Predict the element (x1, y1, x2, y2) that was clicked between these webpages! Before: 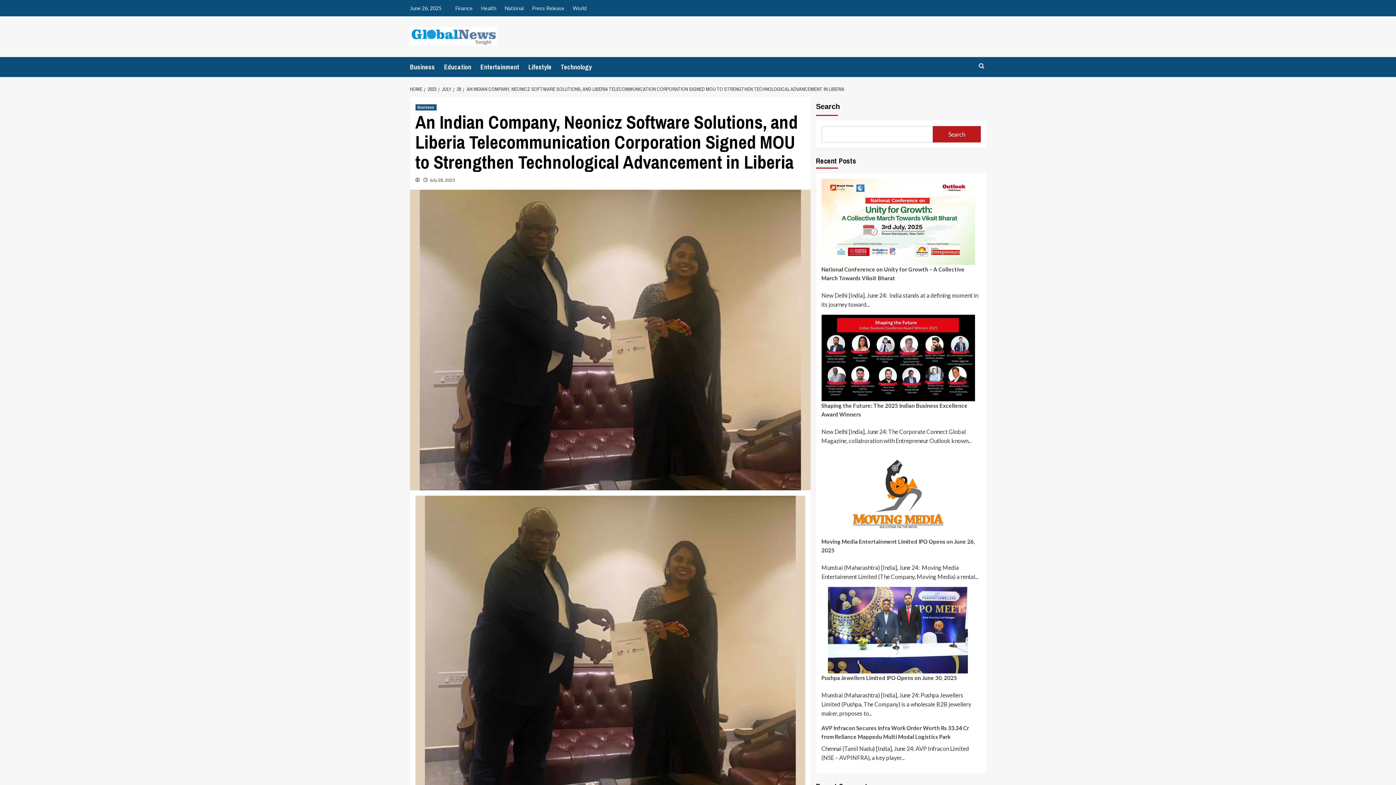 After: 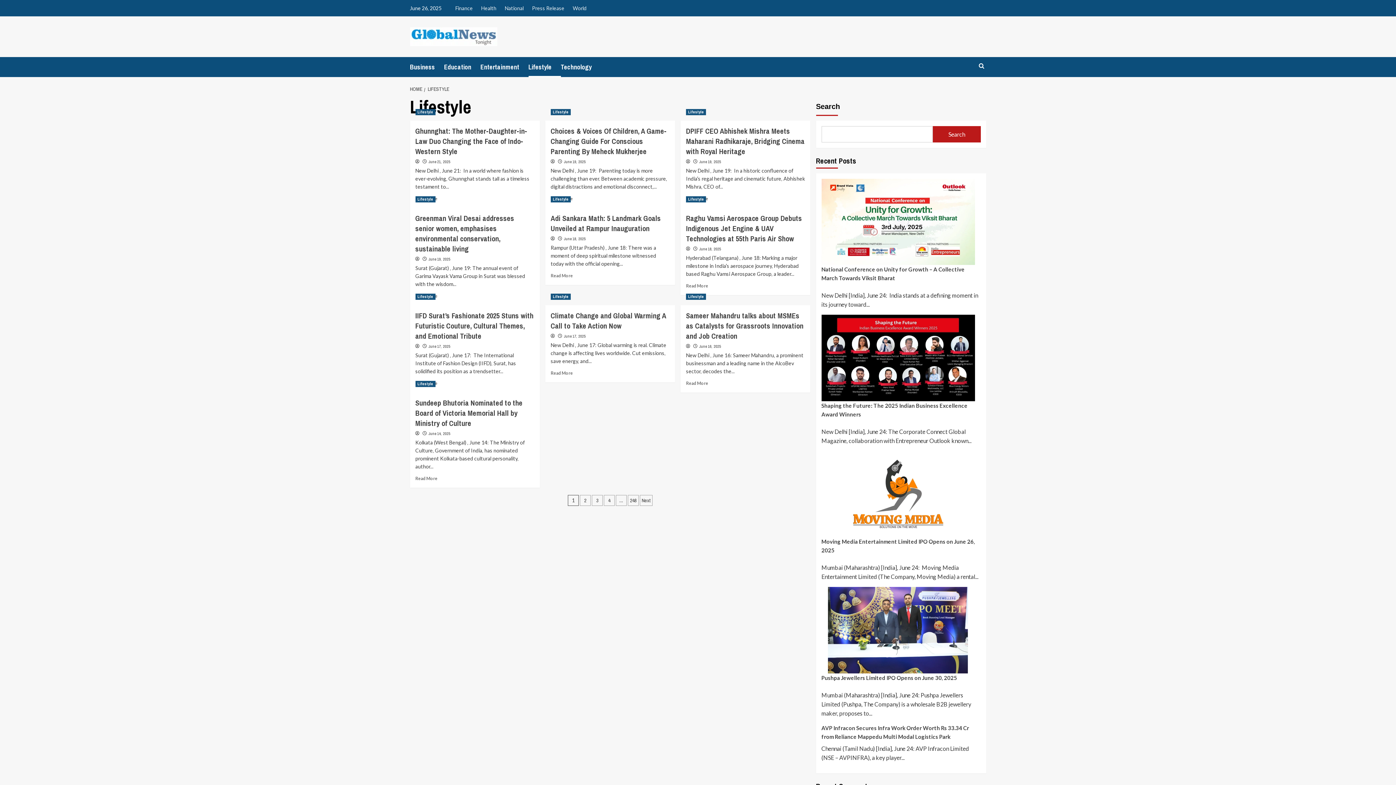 Action: bbox: (528, 57, 560, 77) label: Lifestyle